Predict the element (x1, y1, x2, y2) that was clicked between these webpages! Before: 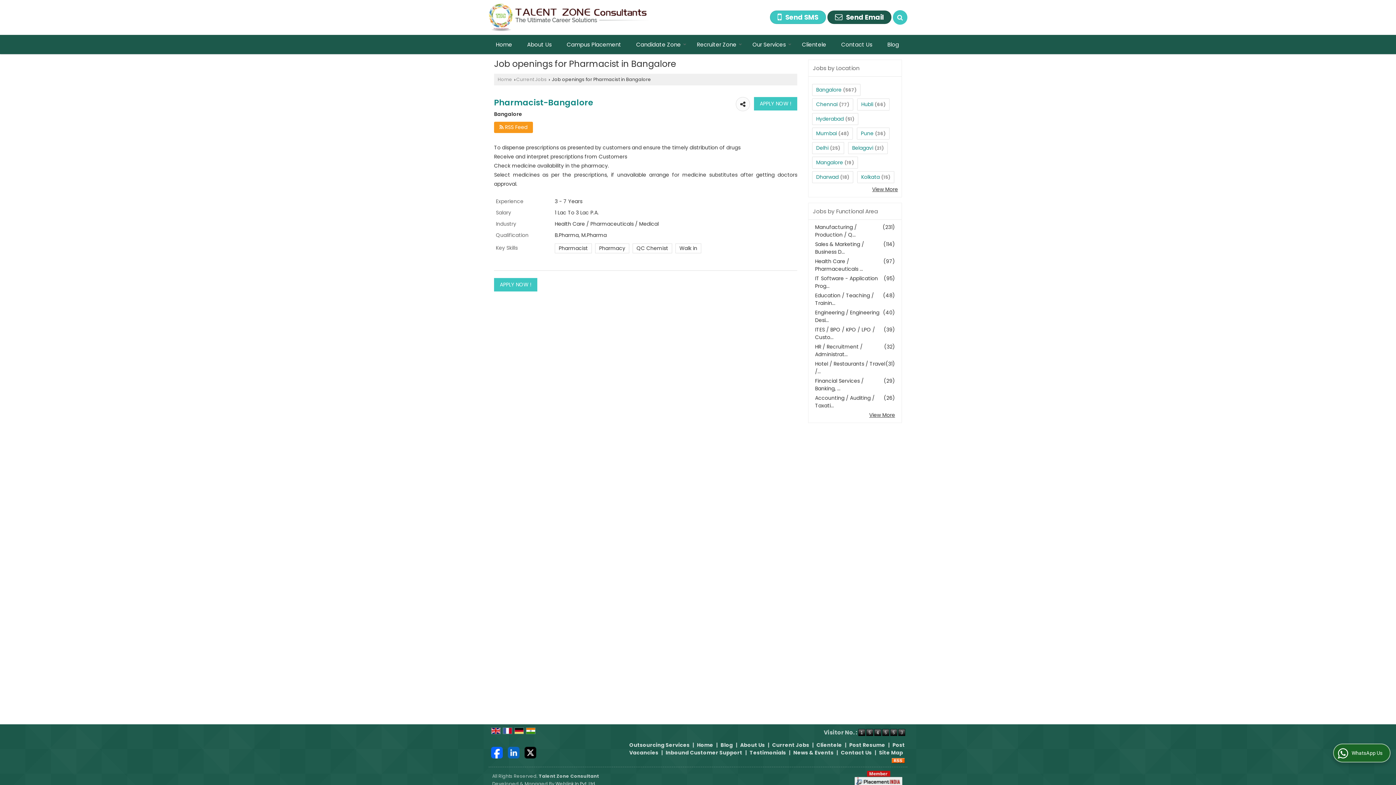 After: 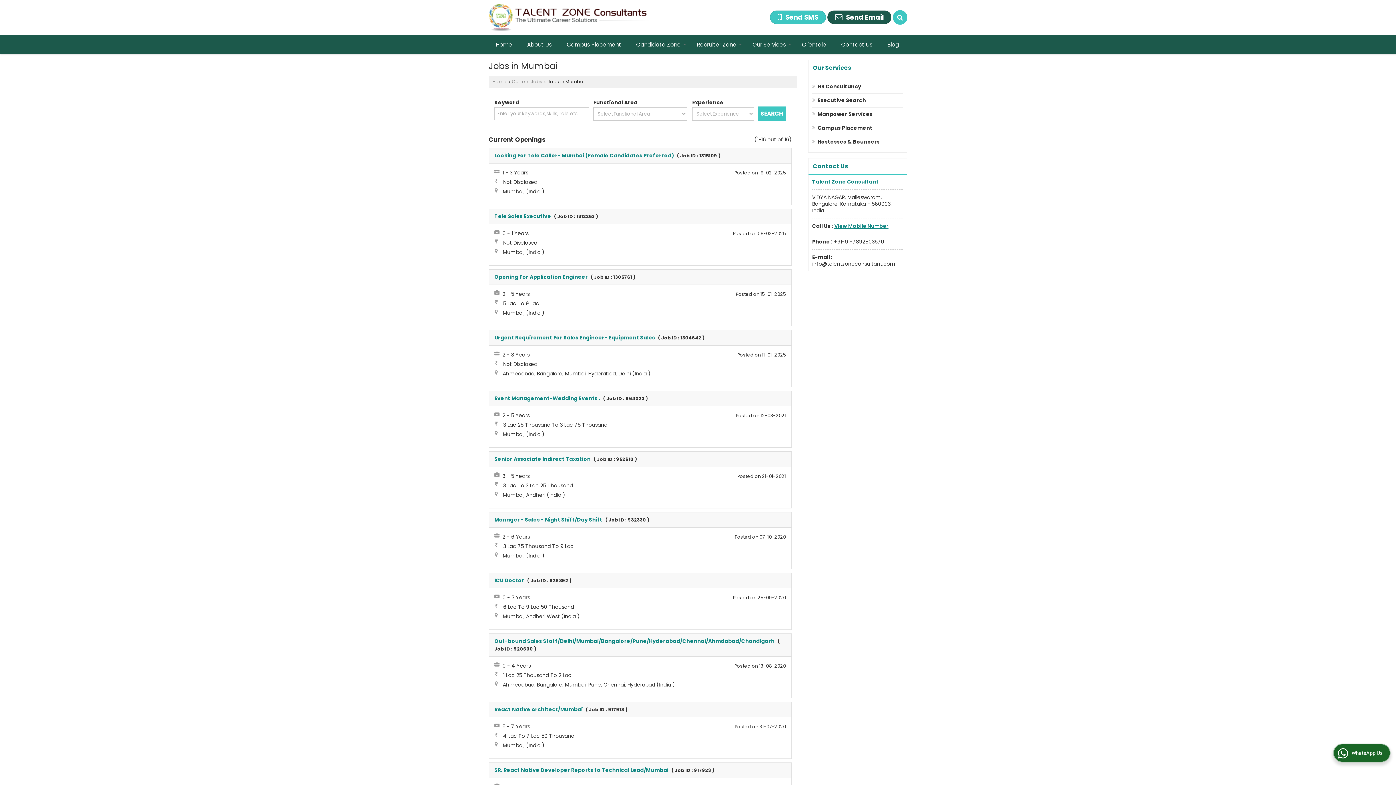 Action: bbox: (816, 129, 837, 137) label: Mumbai